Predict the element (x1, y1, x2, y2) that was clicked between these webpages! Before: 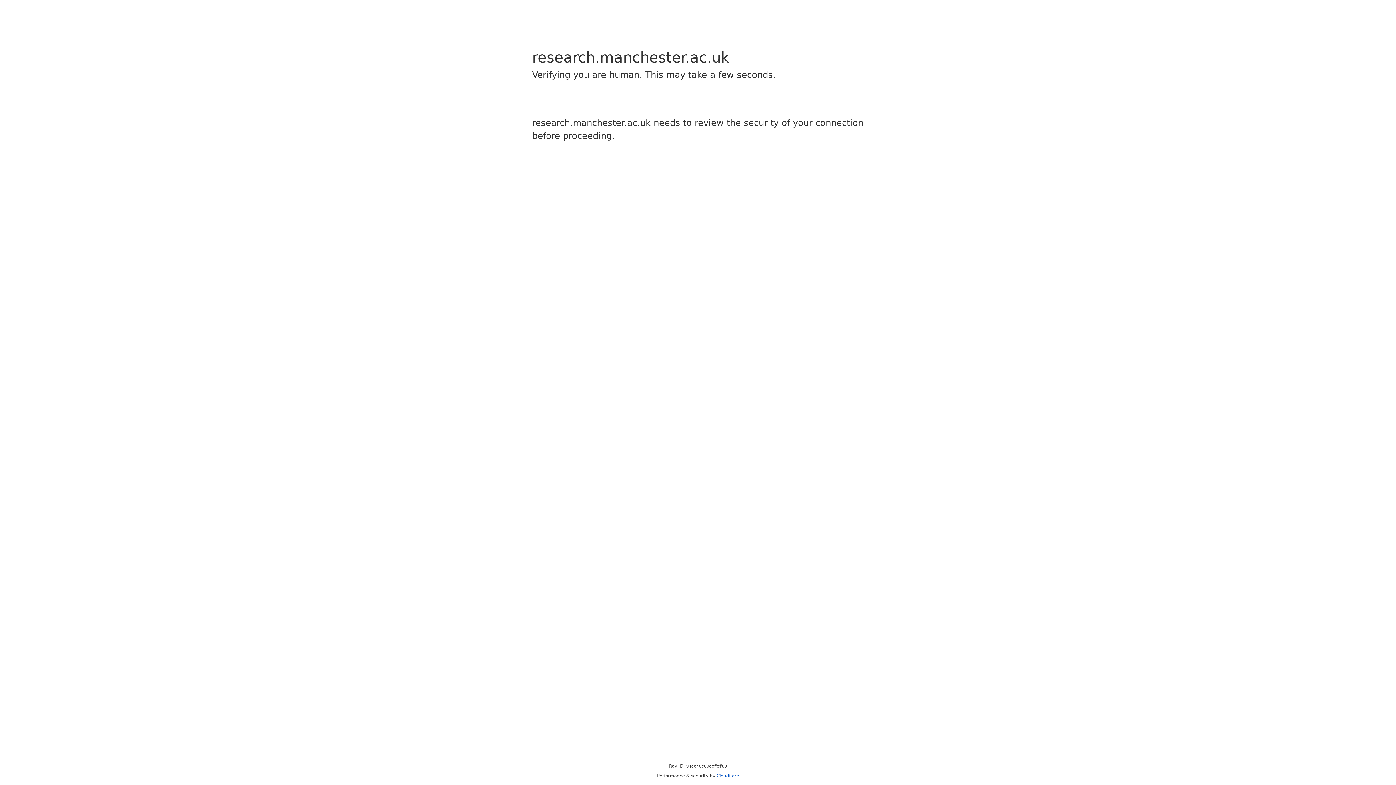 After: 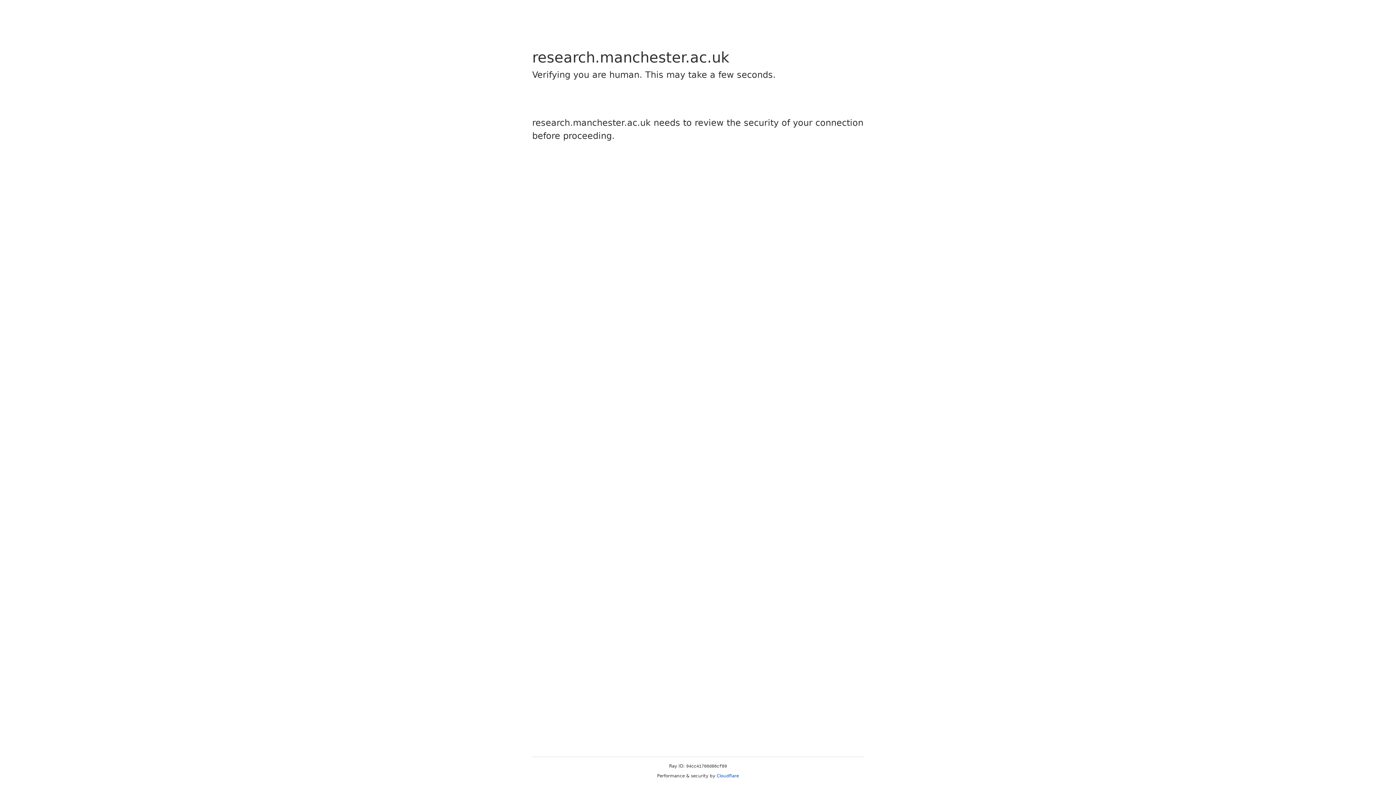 Action: bbox: (716, 773, 739, 778) label: Cloudflare